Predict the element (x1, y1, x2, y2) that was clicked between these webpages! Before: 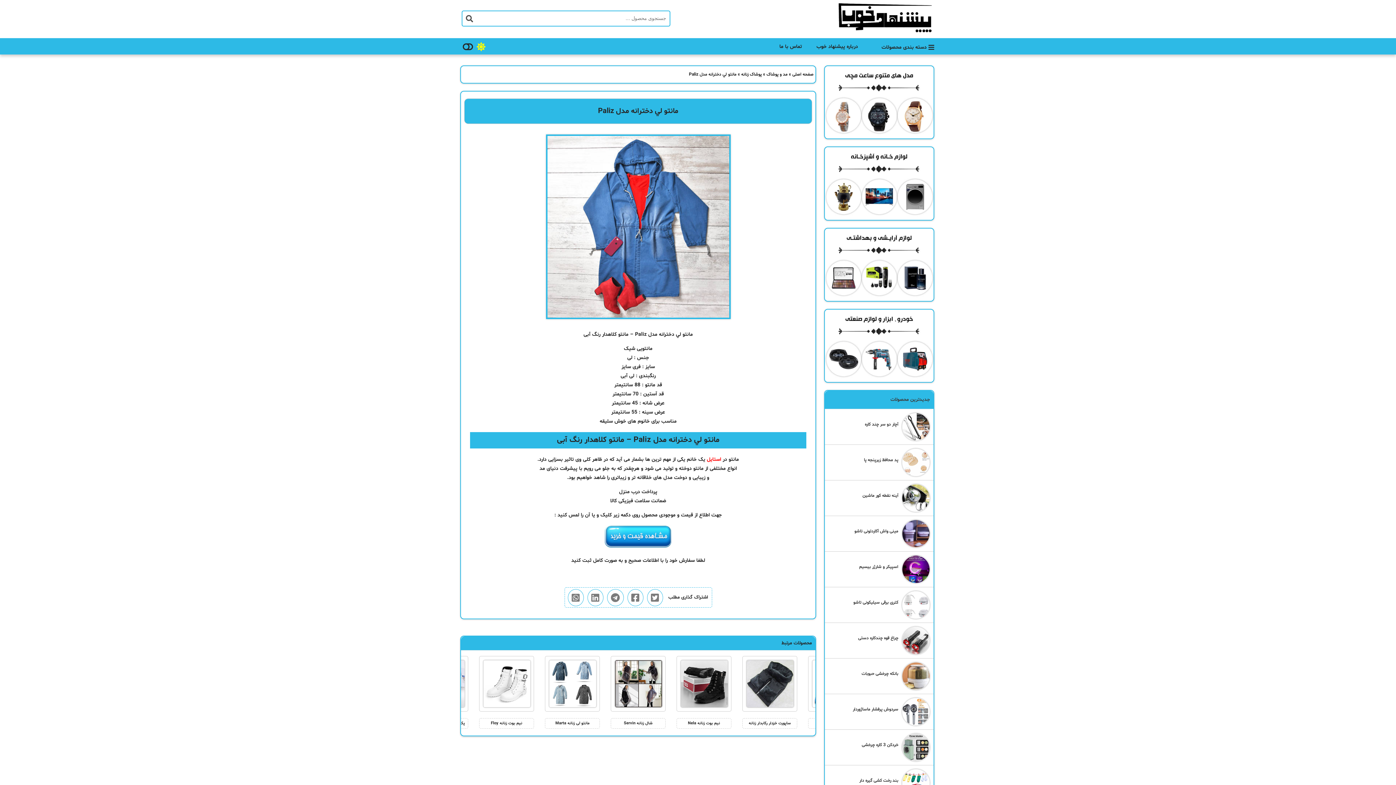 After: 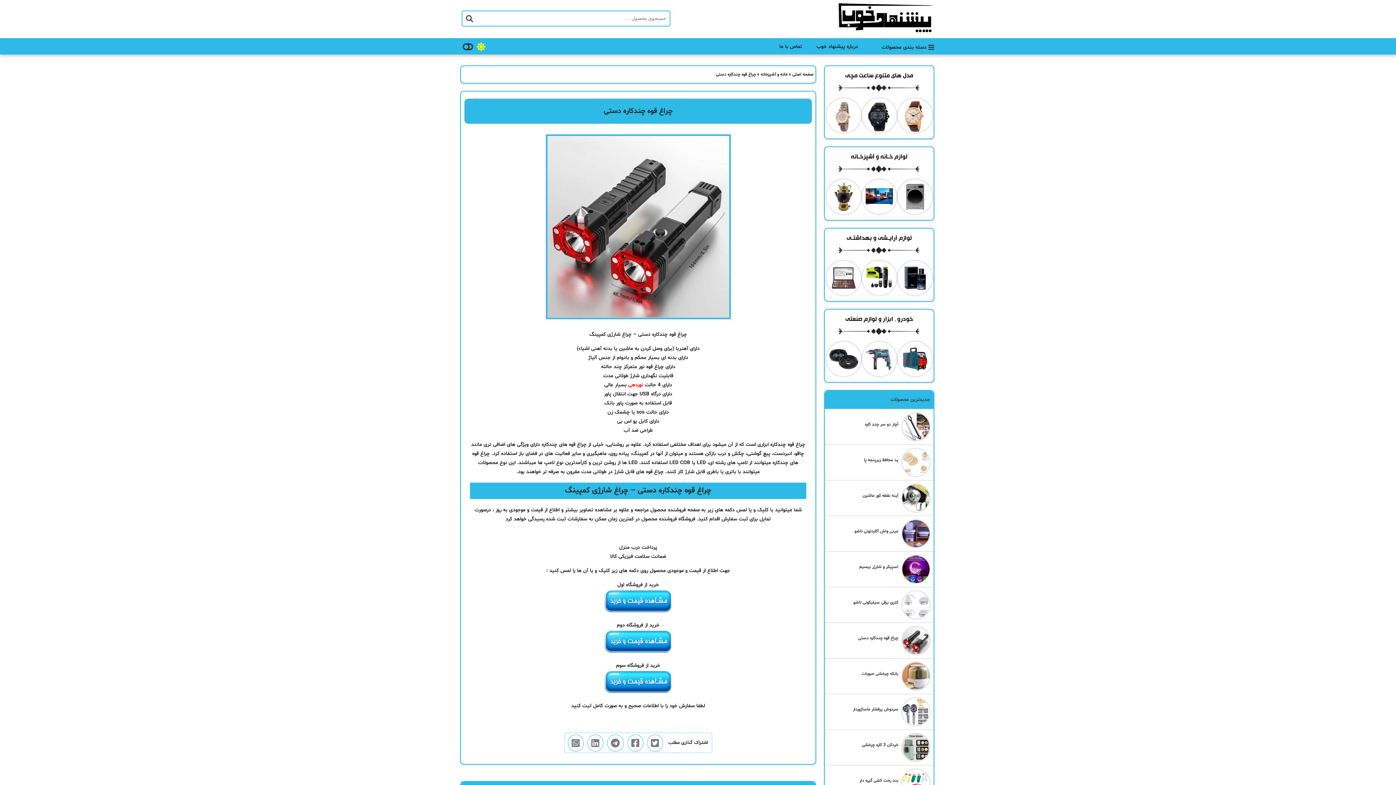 Action: label: چراغ قوه چندکاره دستی bbox: (825, 623, 933, 658)